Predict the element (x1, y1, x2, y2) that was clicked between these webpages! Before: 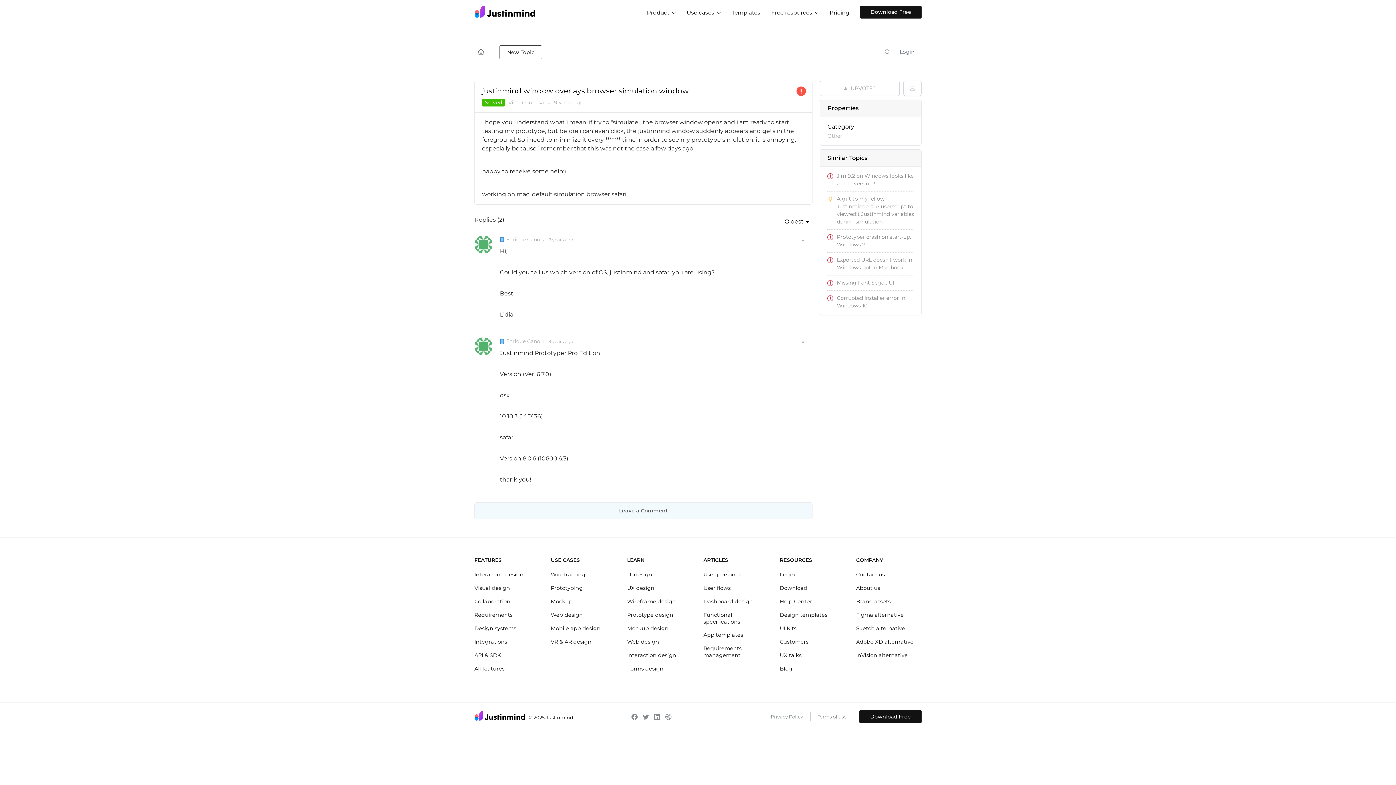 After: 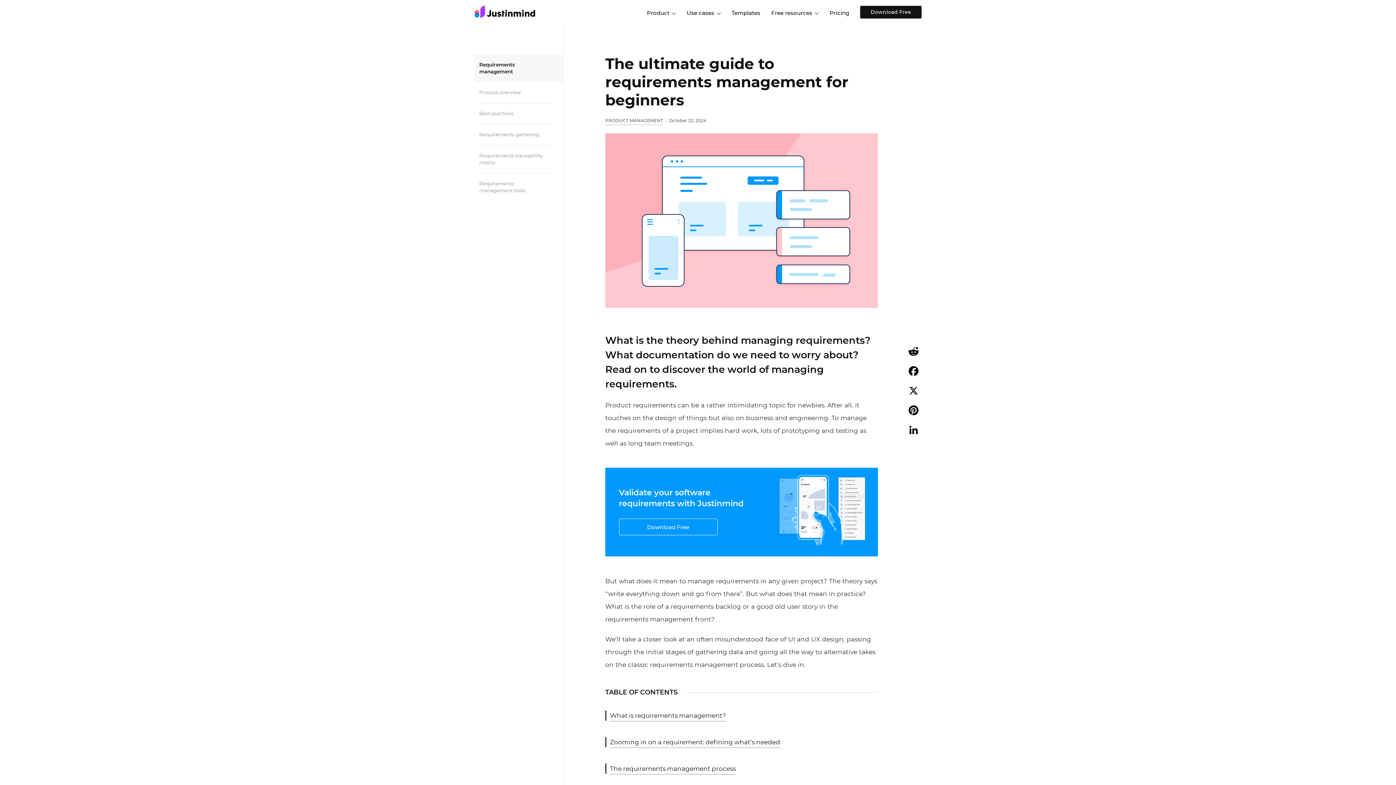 Action: bbox: (703, 645, 741, 658) label: Requirements management